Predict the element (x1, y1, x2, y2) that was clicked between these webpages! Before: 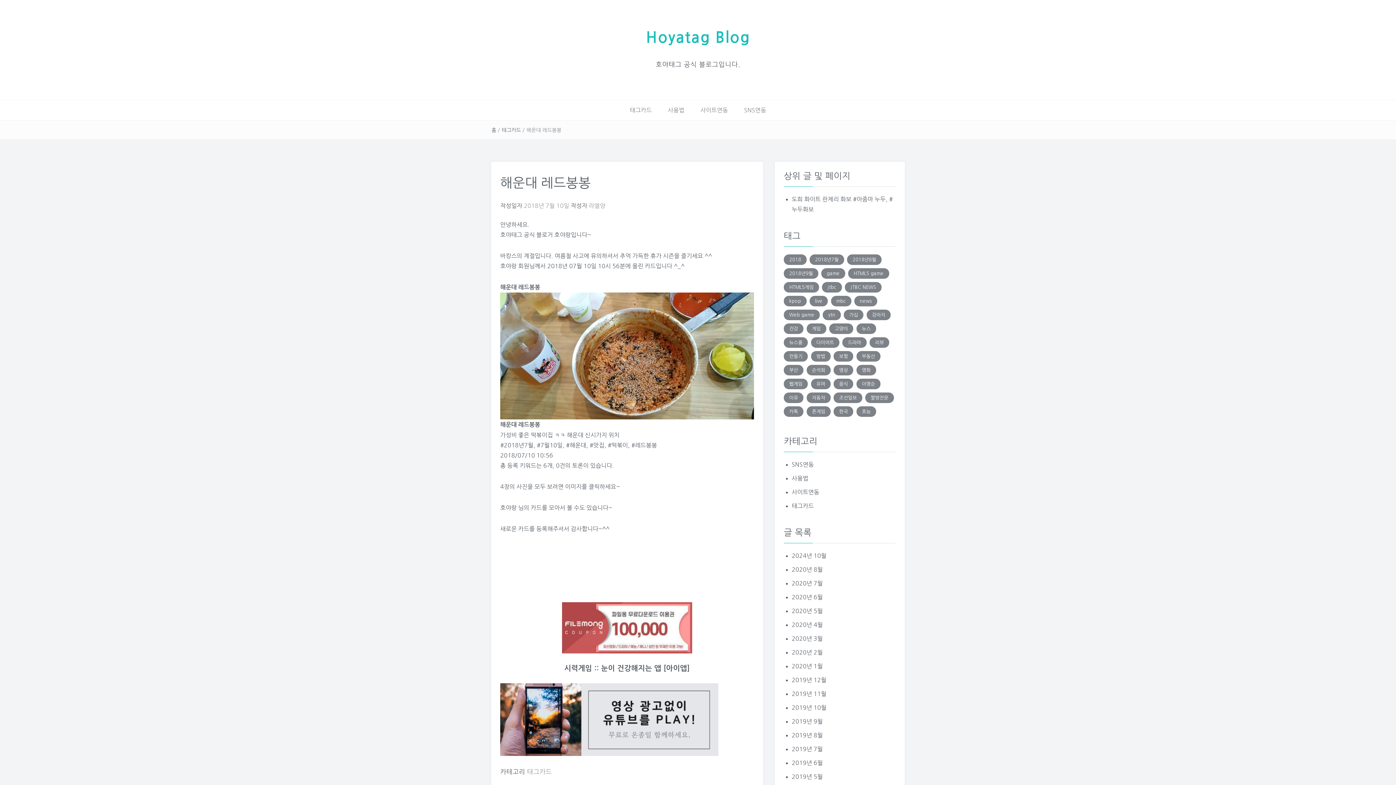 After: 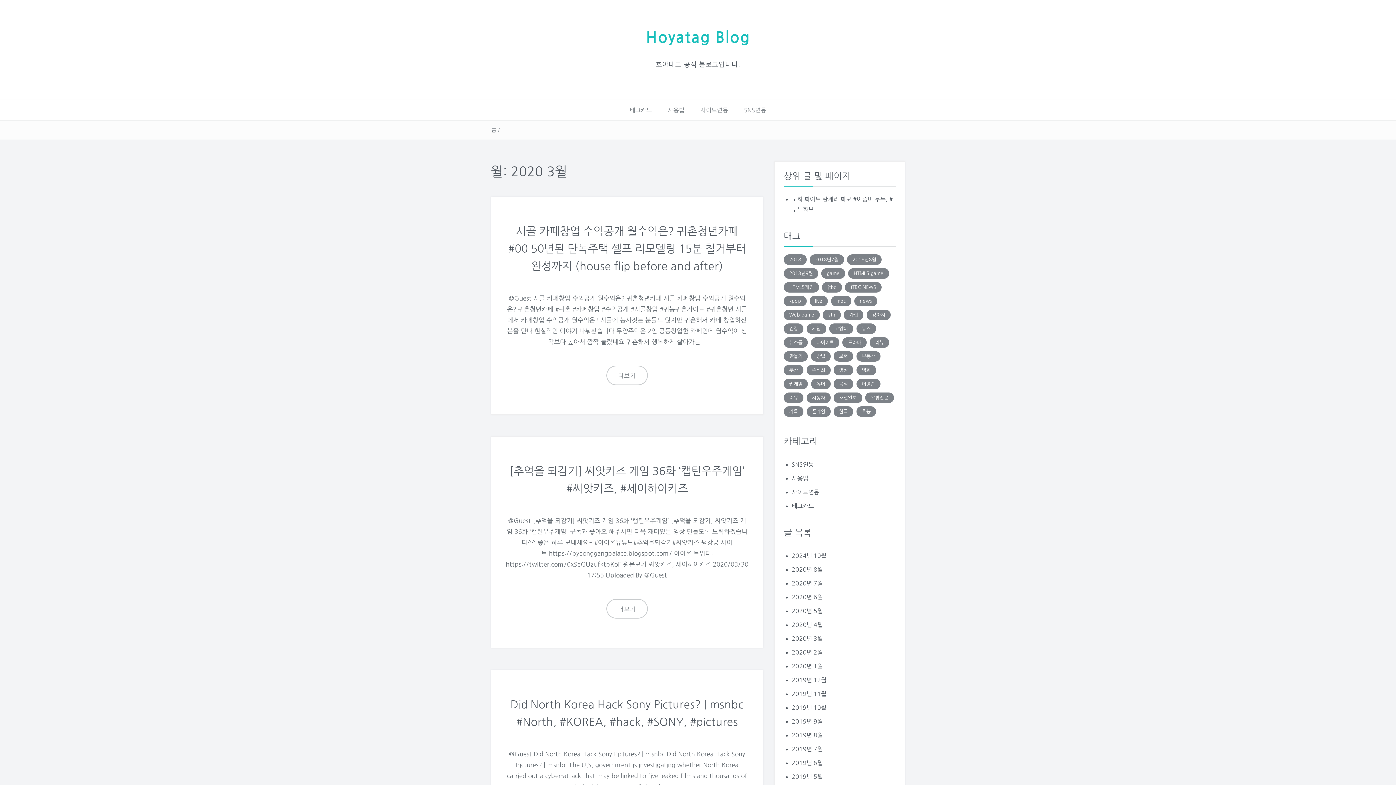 Action: bbox: (792, 636, 823, 641) label: 2020년 3월